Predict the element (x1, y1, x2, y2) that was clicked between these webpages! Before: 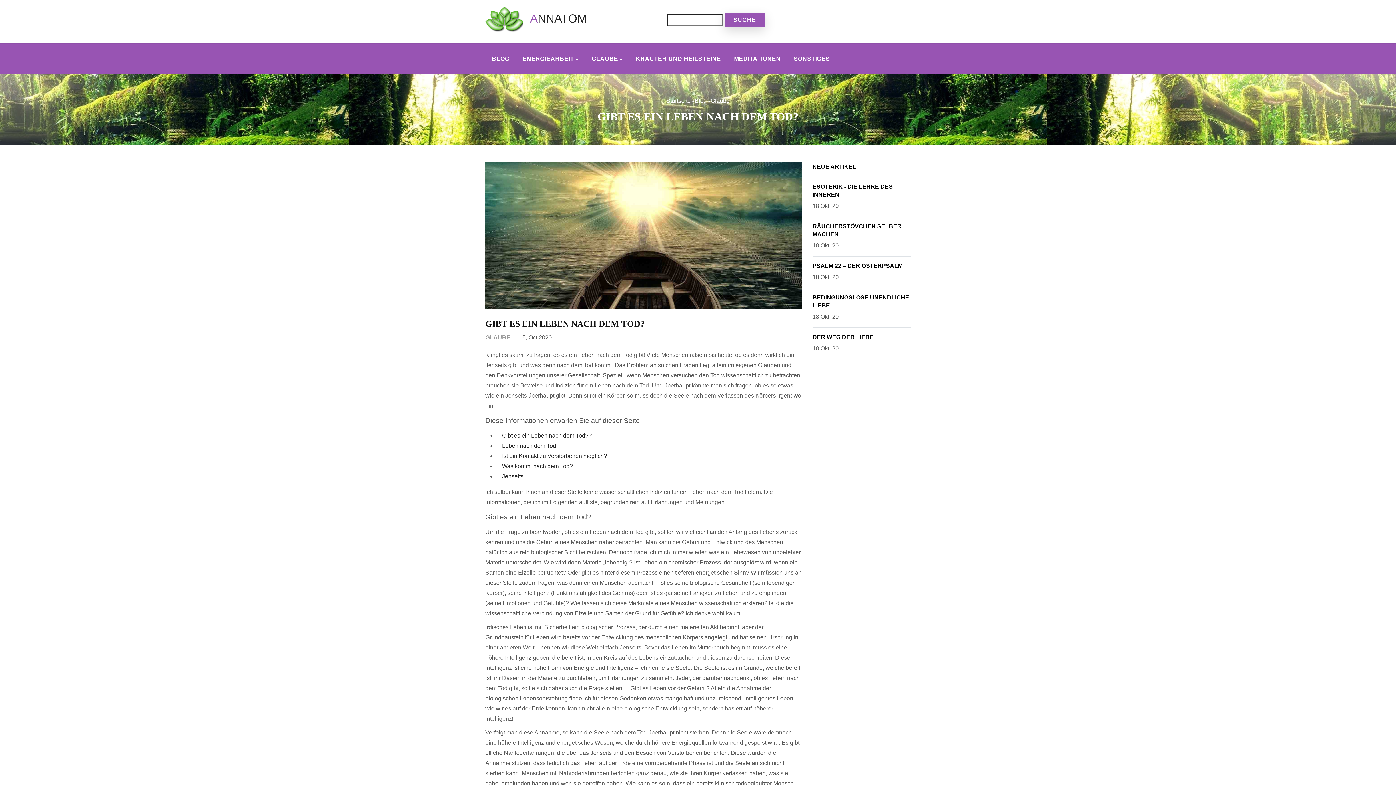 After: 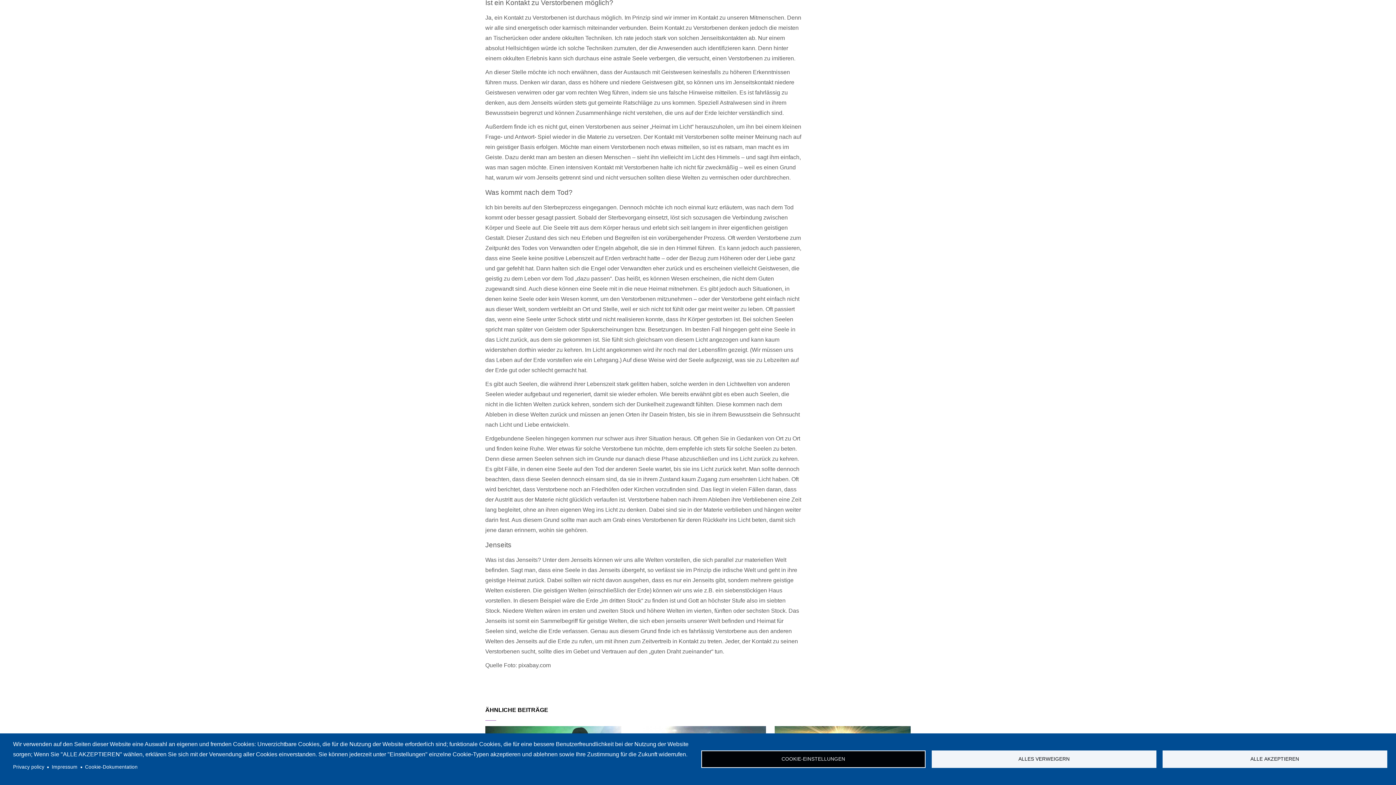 Action: bbox: (502, 453, 607, 459) label: Ist ein Kontakt zu Verstorbenen möglich?